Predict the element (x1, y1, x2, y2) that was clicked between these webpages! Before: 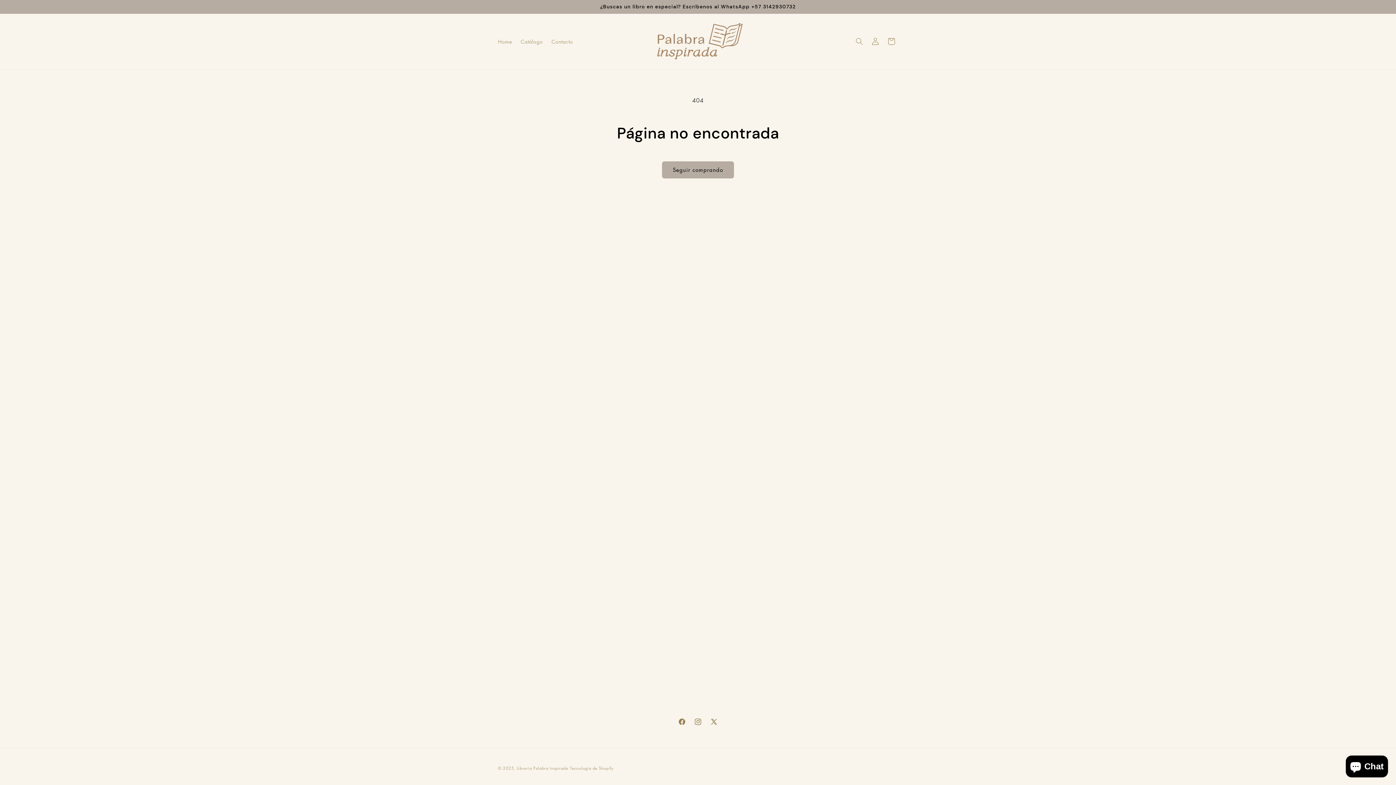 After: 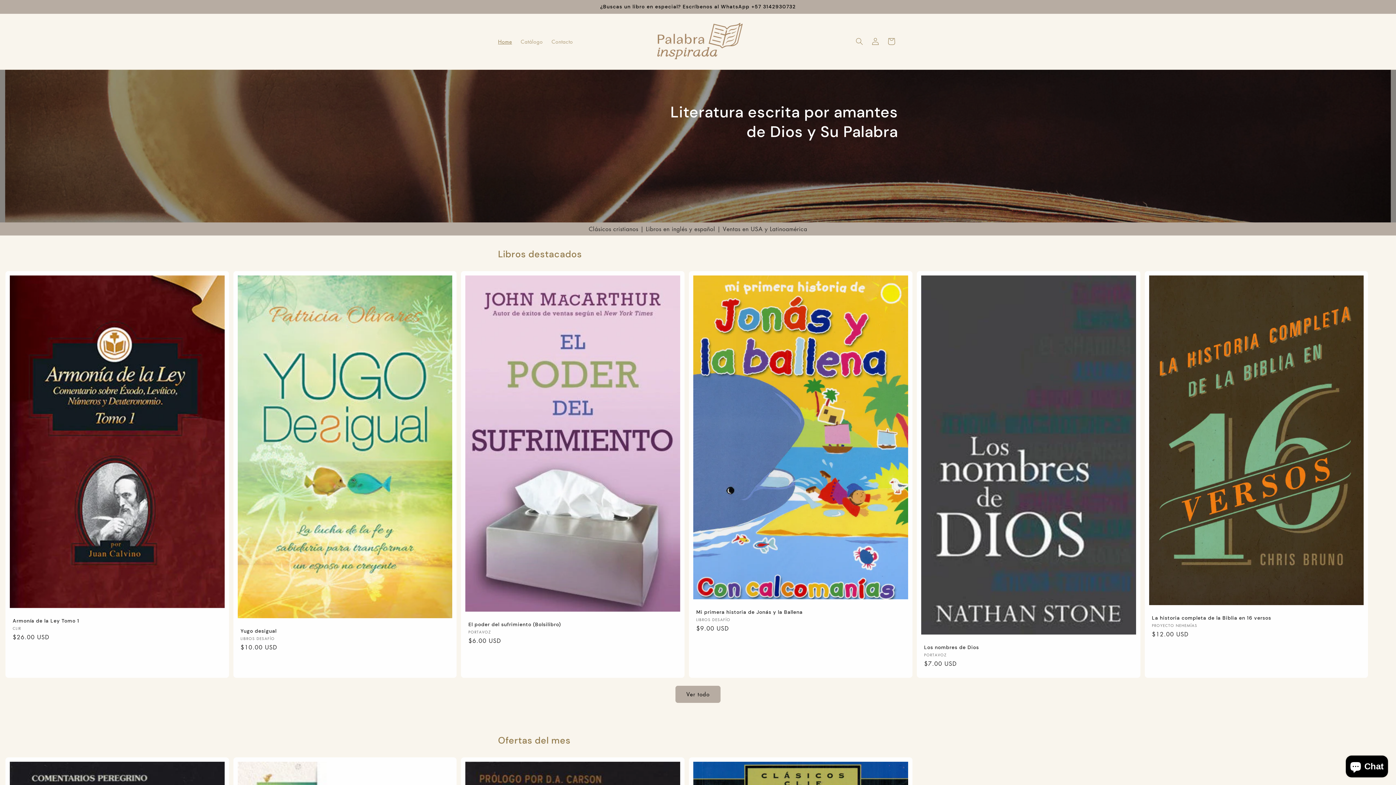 Action: bbox: (646, 16, 750, 66)